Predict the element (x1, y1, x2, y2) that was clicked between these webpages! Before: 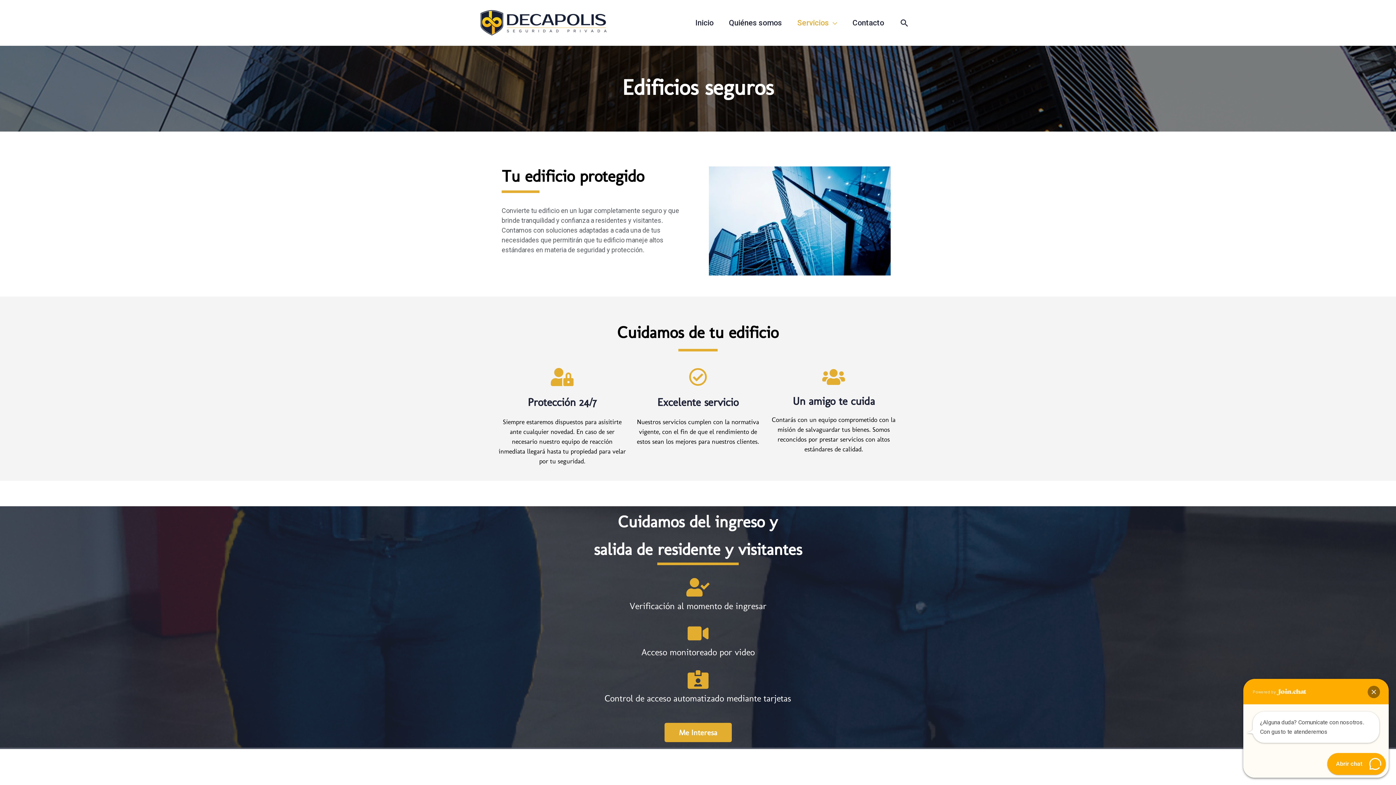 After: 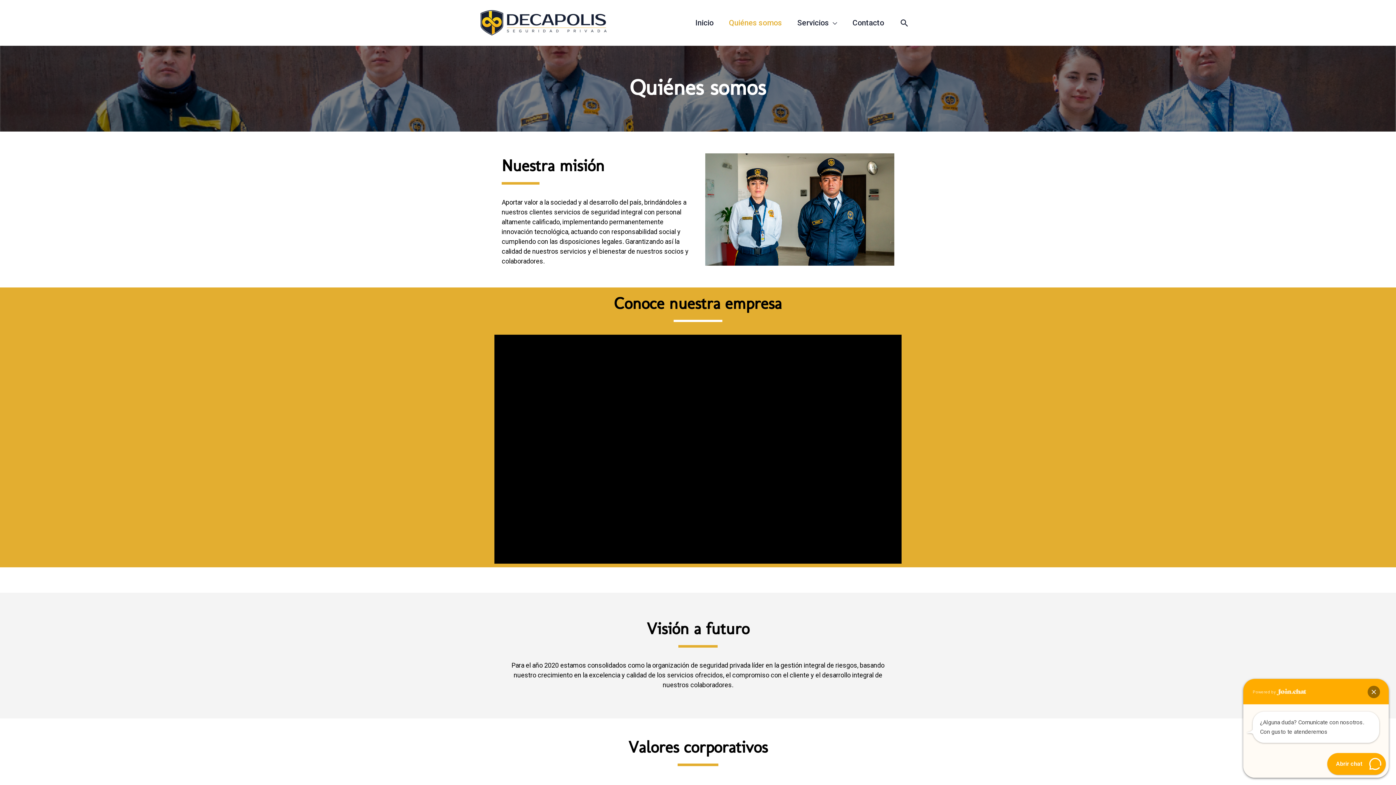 Action: bbox: (721, 7, 789, 38) label: Quiénes somos